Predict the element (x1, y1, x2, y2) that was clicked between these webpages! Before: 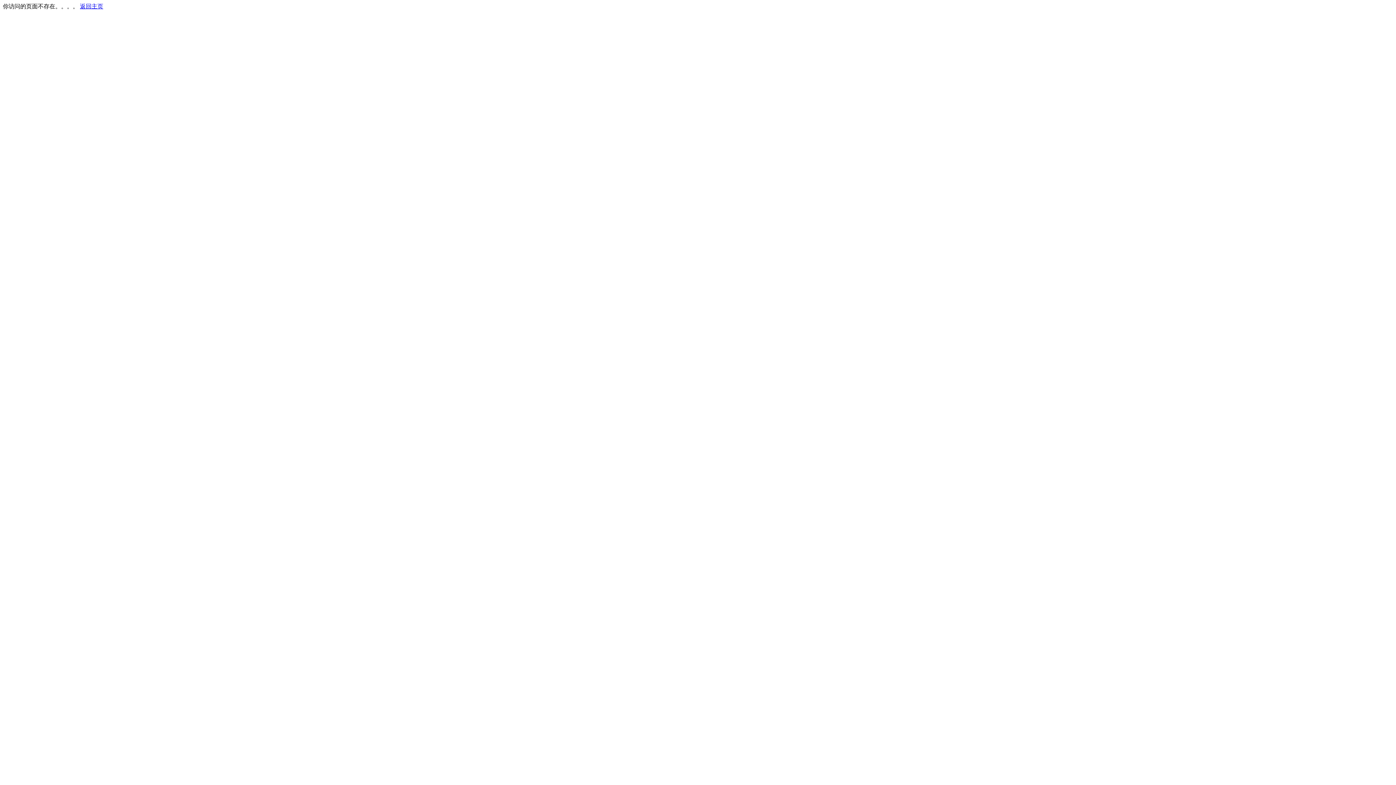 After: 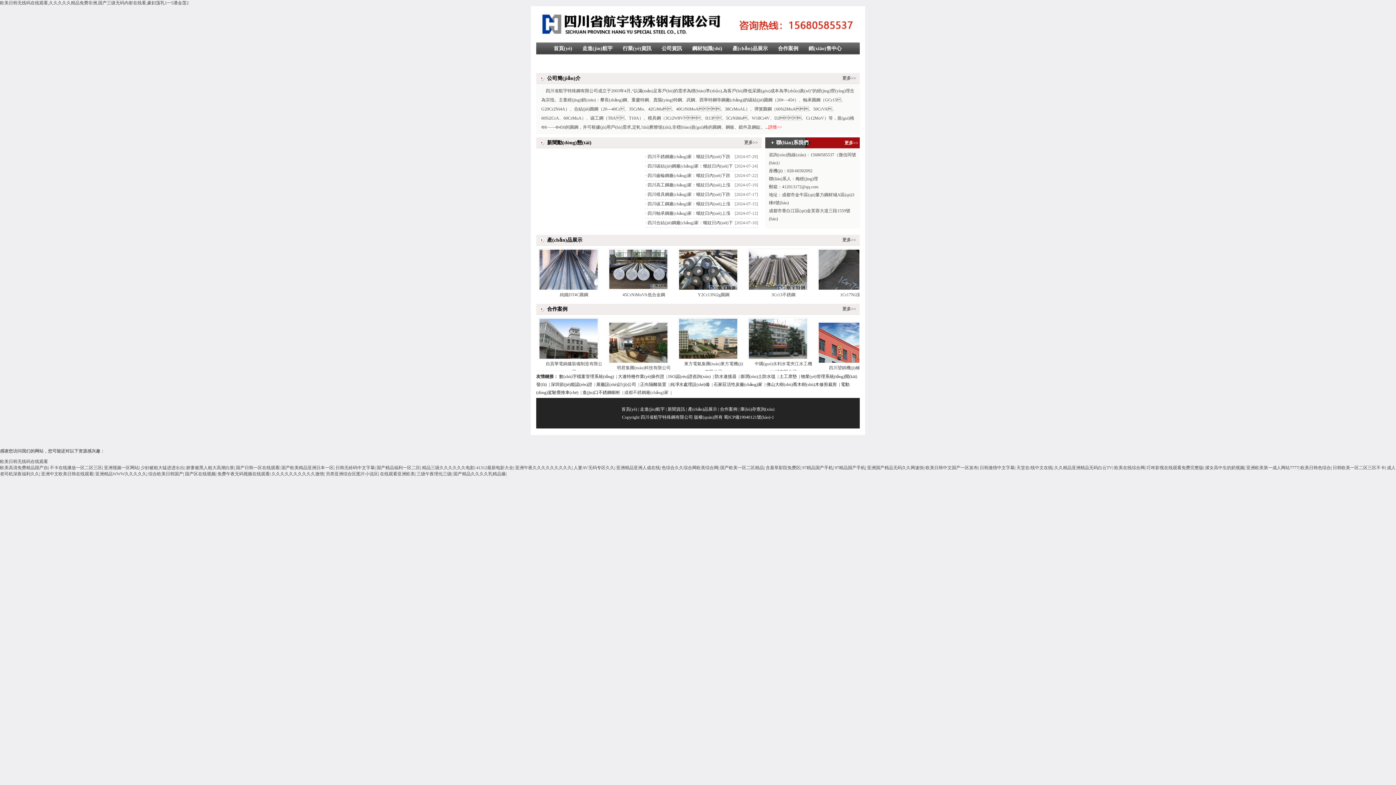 Action: bbox: (80, 3, 103, 9) label: 返回主页